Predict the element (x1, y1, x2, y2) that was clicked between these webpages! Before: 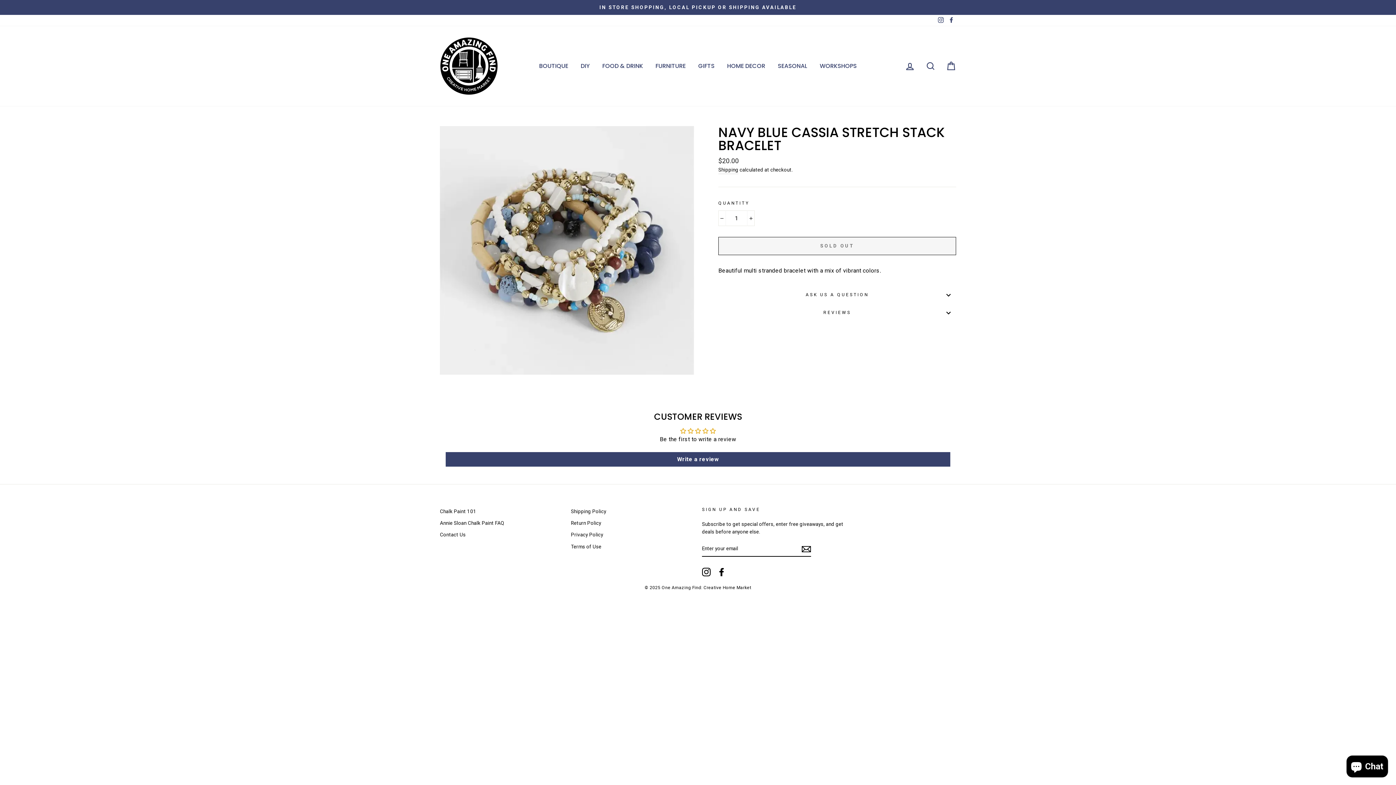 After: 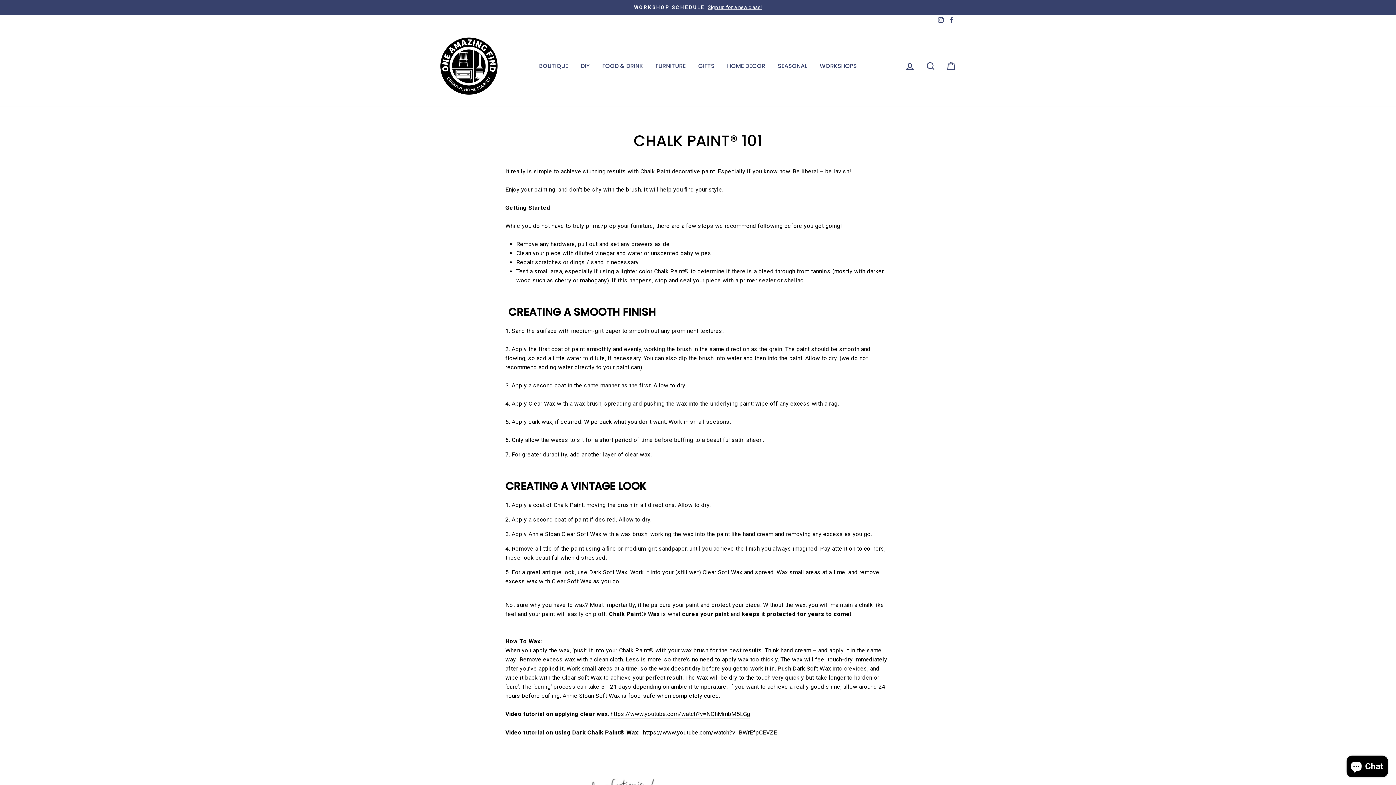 Action: label: Chalk Paint 101 bbox: (440, 506, 476, 516)